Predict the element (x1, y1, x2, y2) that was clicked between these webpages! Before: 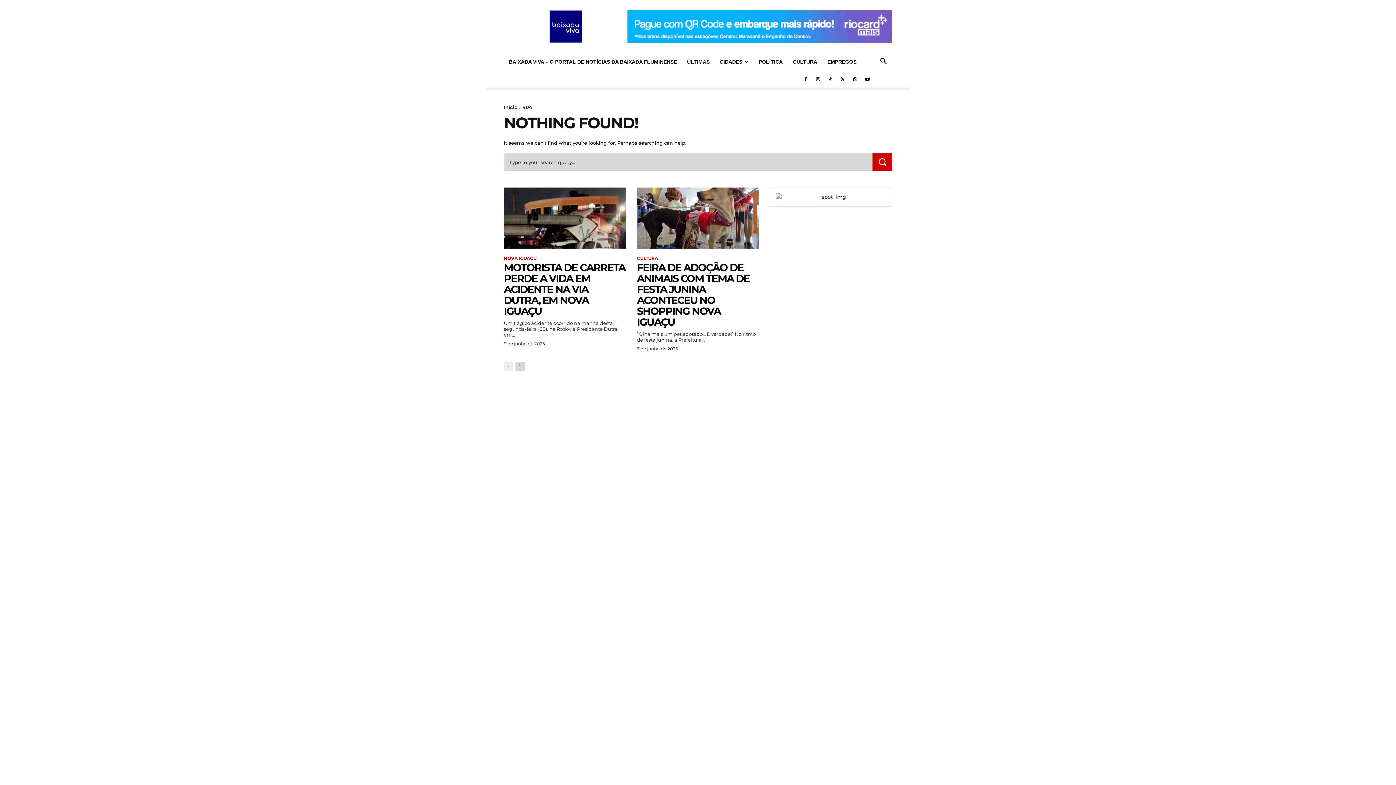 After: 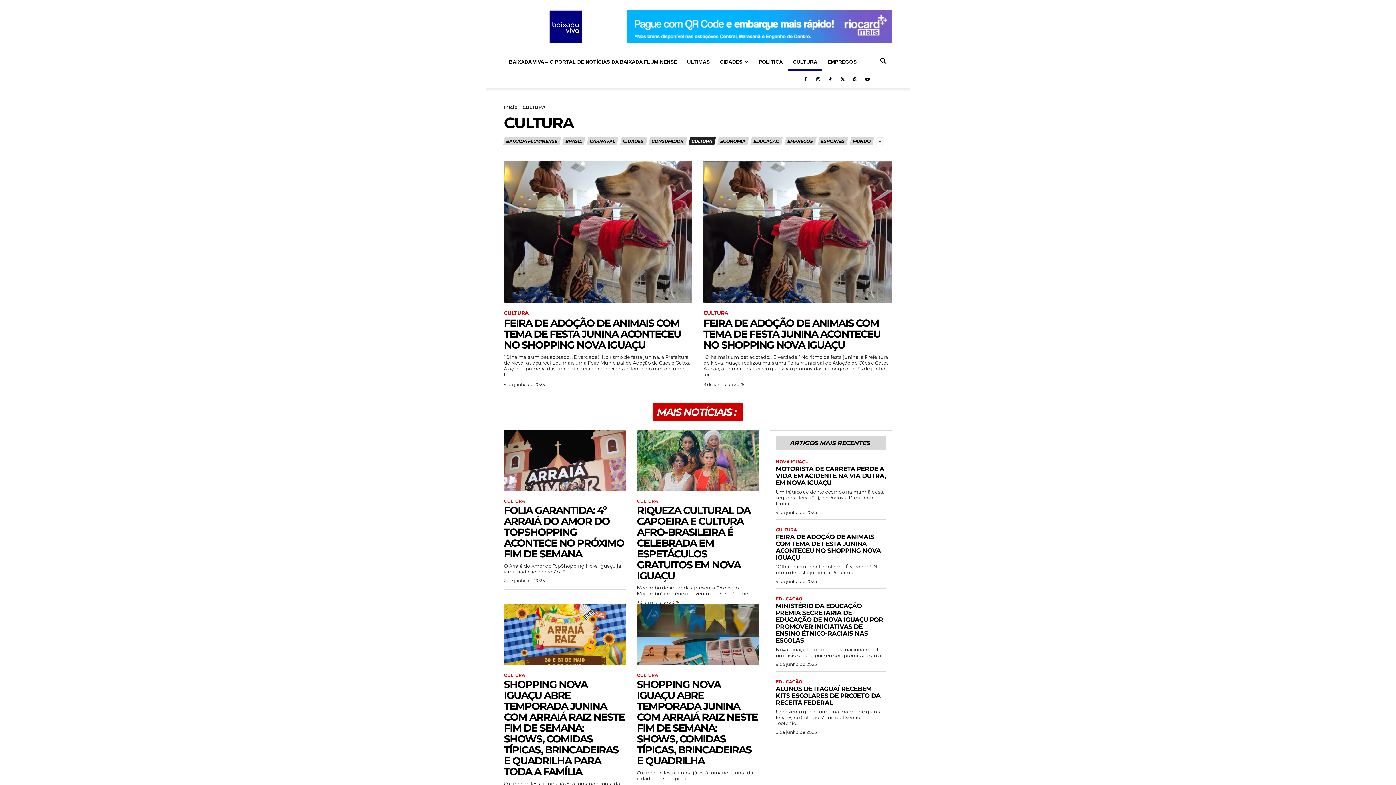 Action: label: CULTURA bbox: (637, 256, 658, 261)